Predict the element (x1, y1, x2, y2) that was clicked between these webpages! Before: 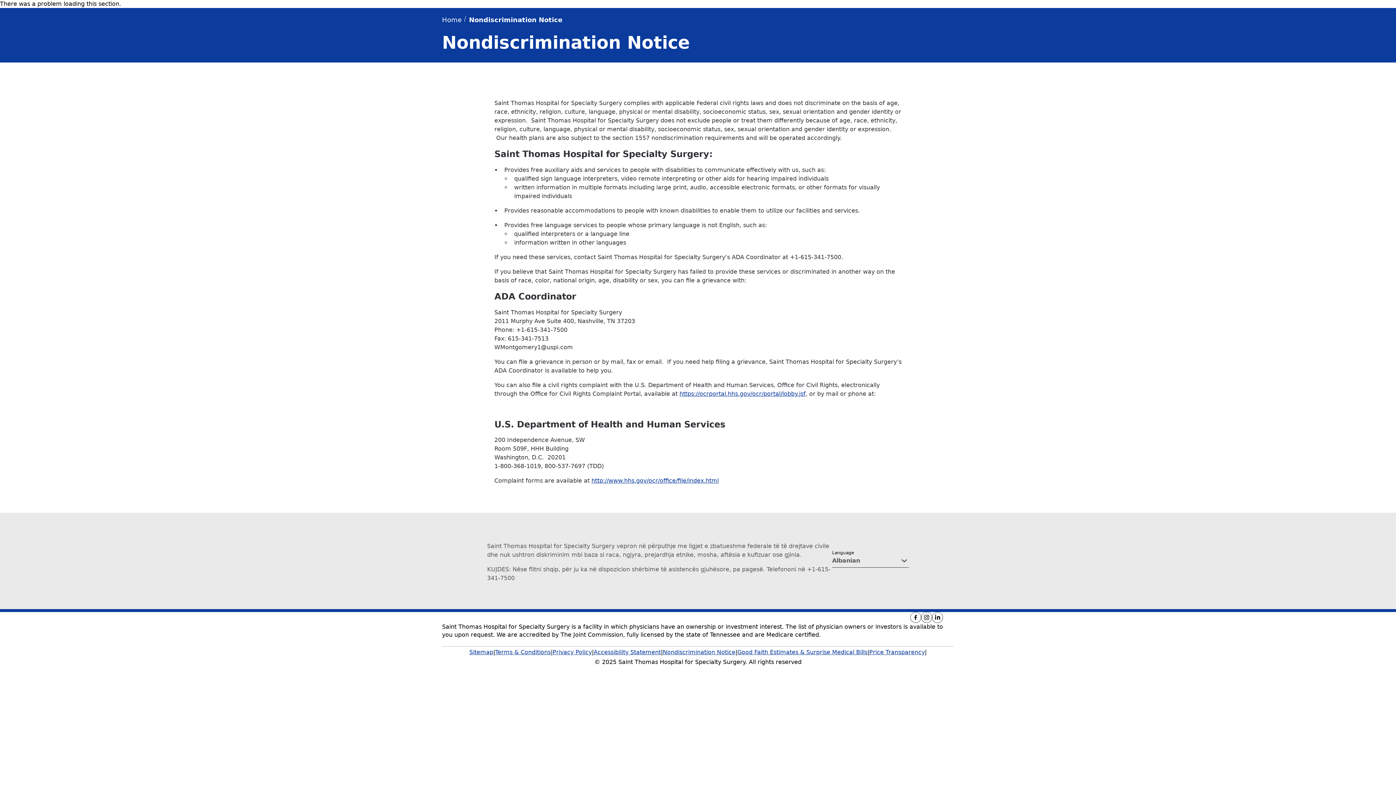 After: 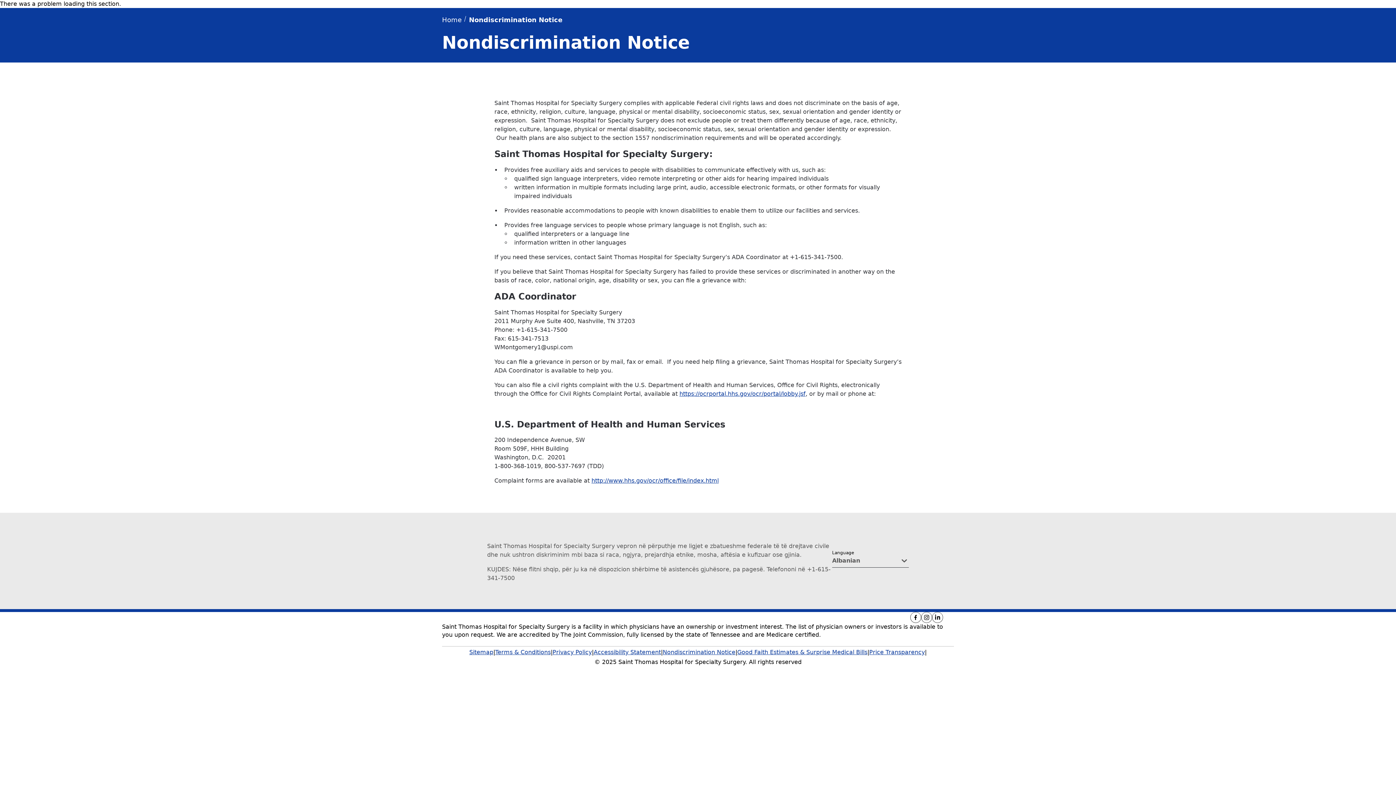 Action: bbox: (932, 612, 943, 623)